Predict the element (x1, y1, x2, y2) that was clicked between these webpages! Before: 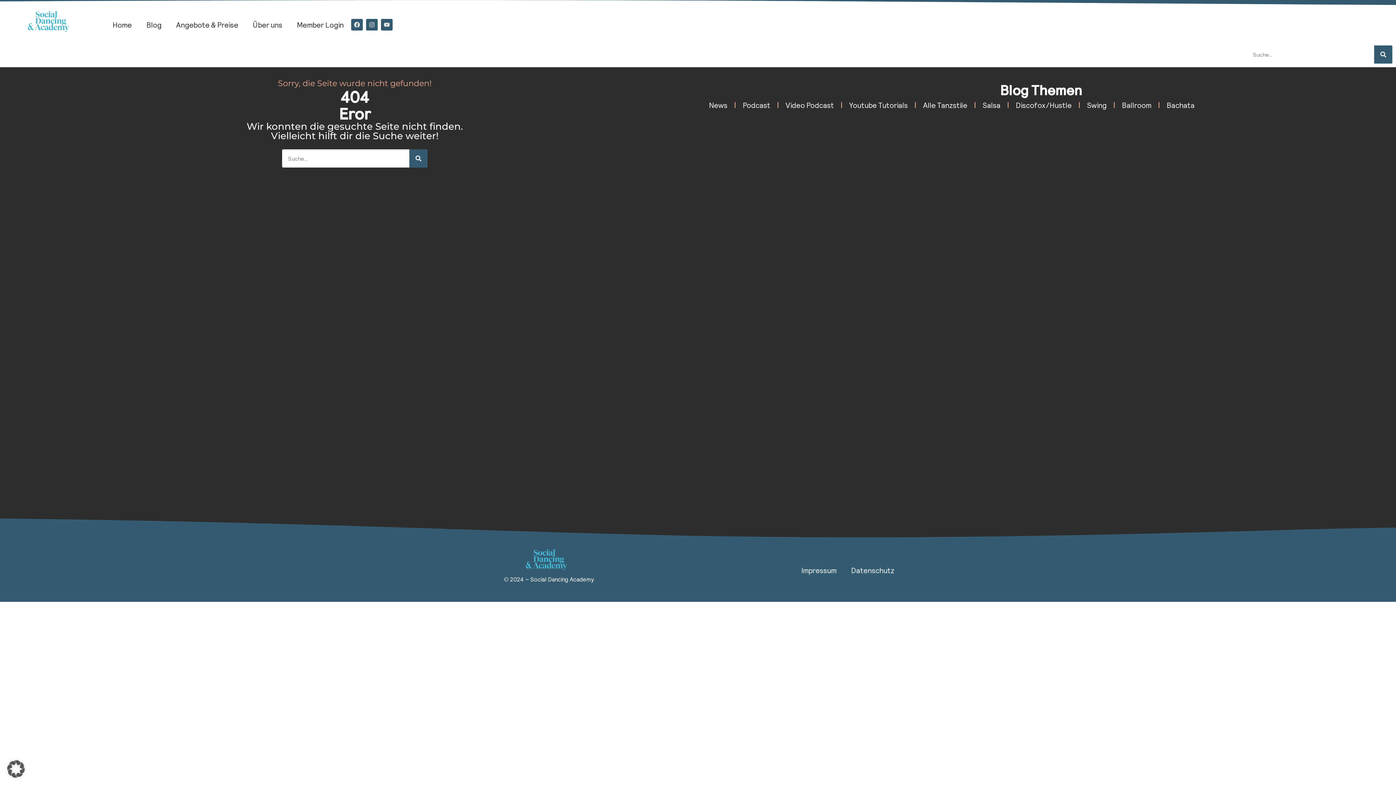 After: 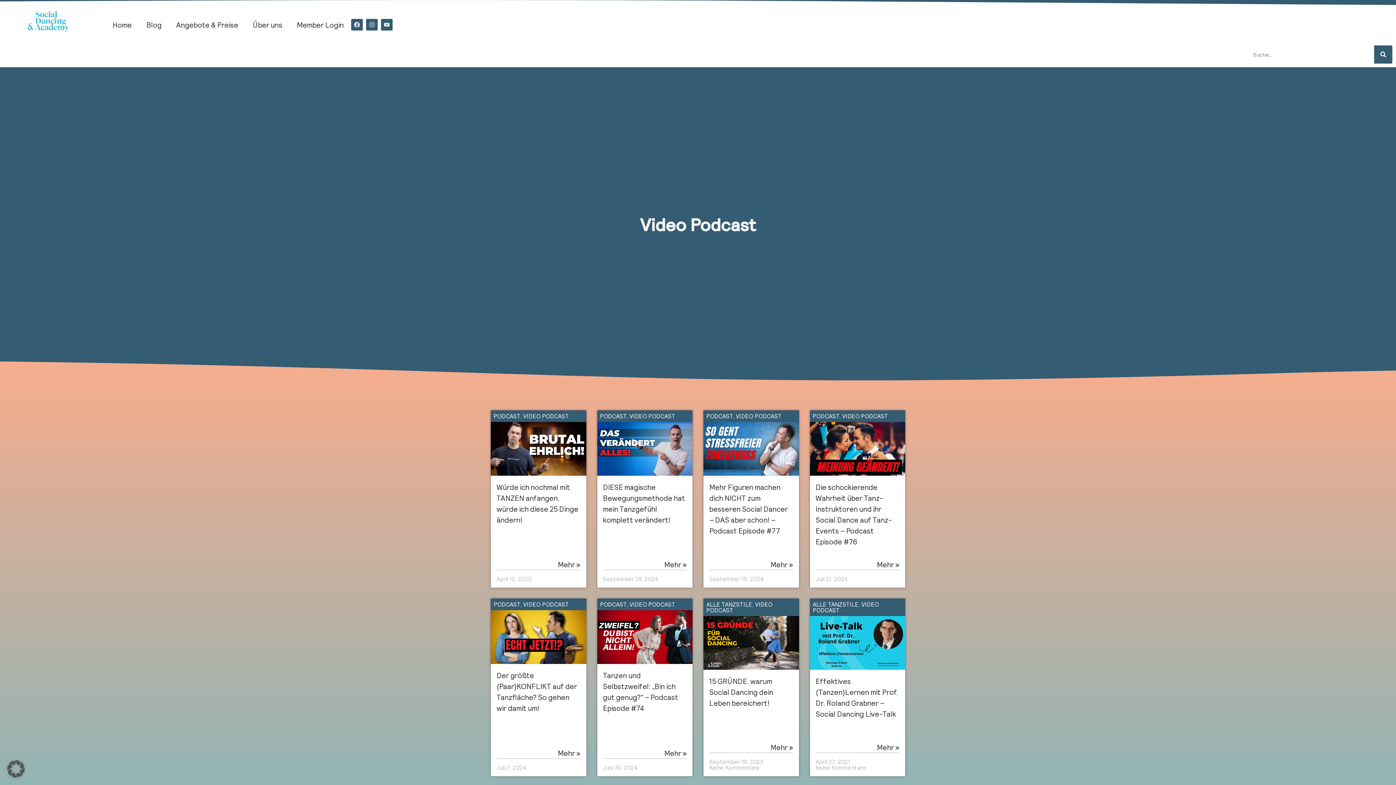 Action: label: Video Podcast bbox: (778, 96, 841, 113)